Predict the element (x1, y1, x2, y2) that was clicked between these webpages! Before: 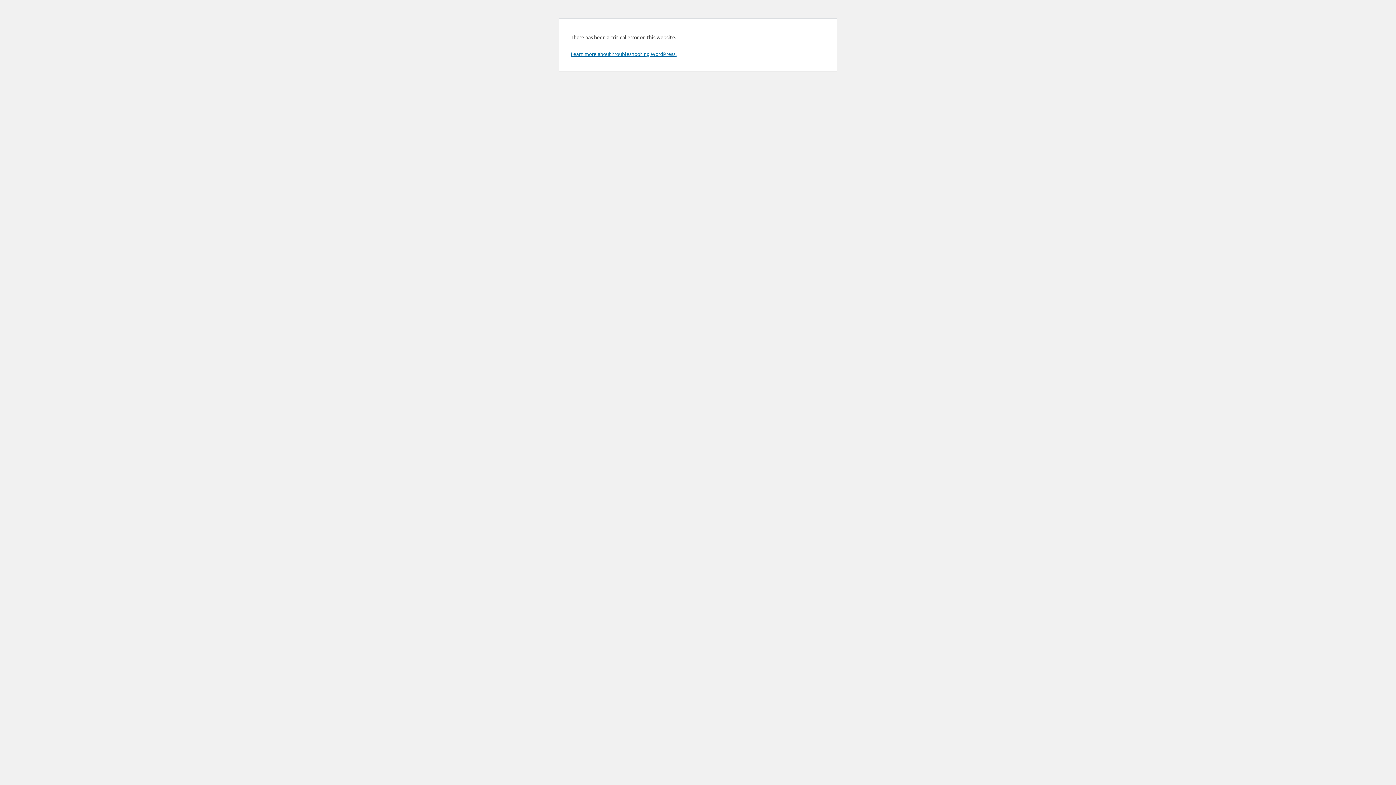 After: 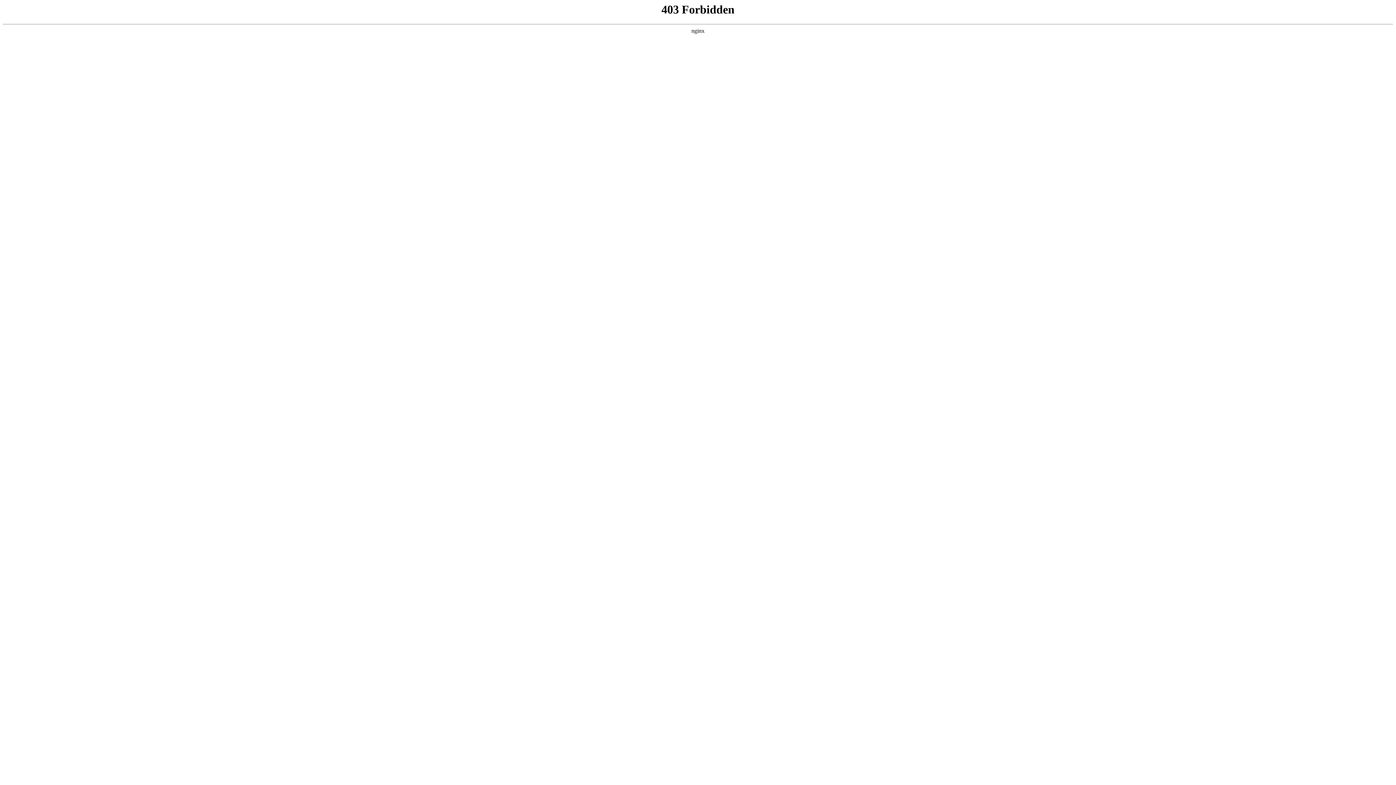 Action: label: Learn more about troubleshooting WordPress. bbox: (570, 50, 676, 57)